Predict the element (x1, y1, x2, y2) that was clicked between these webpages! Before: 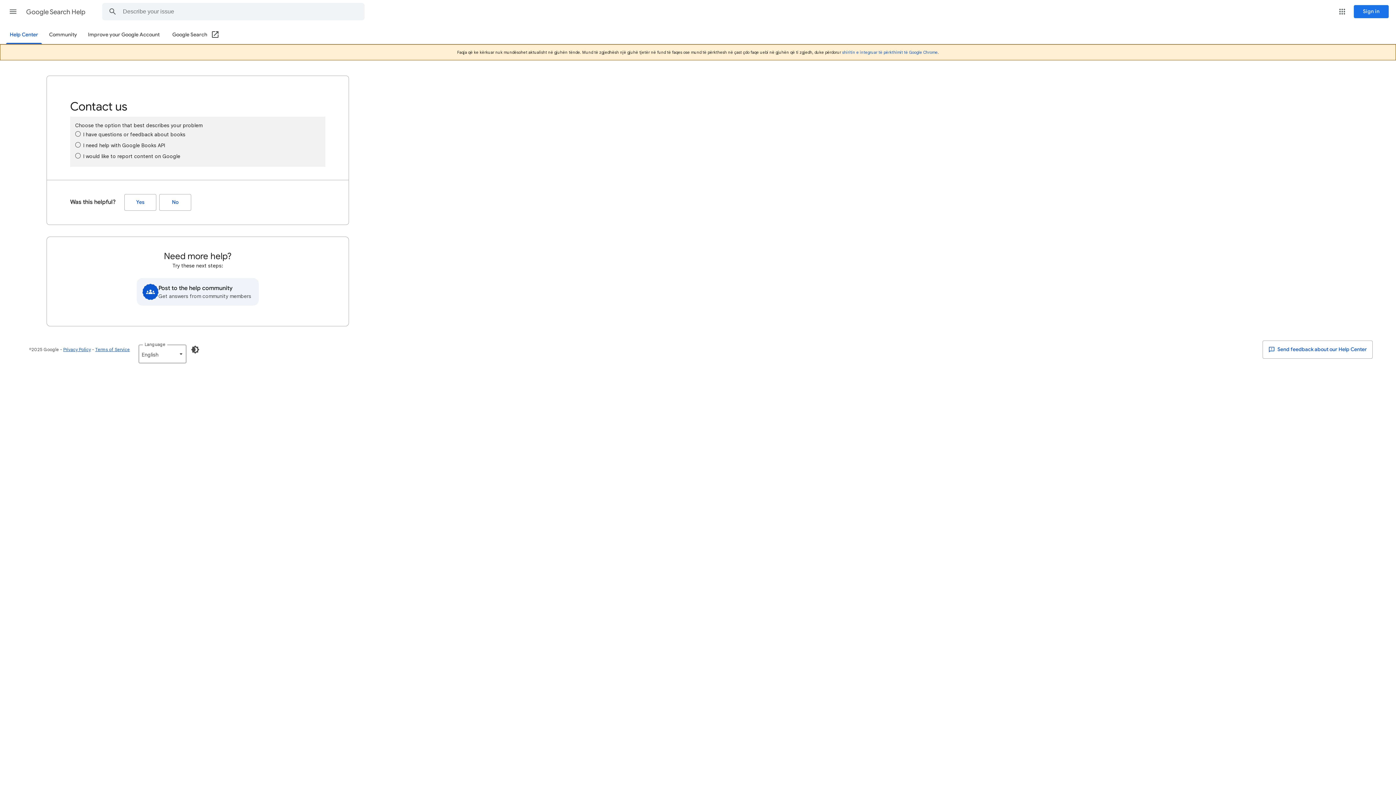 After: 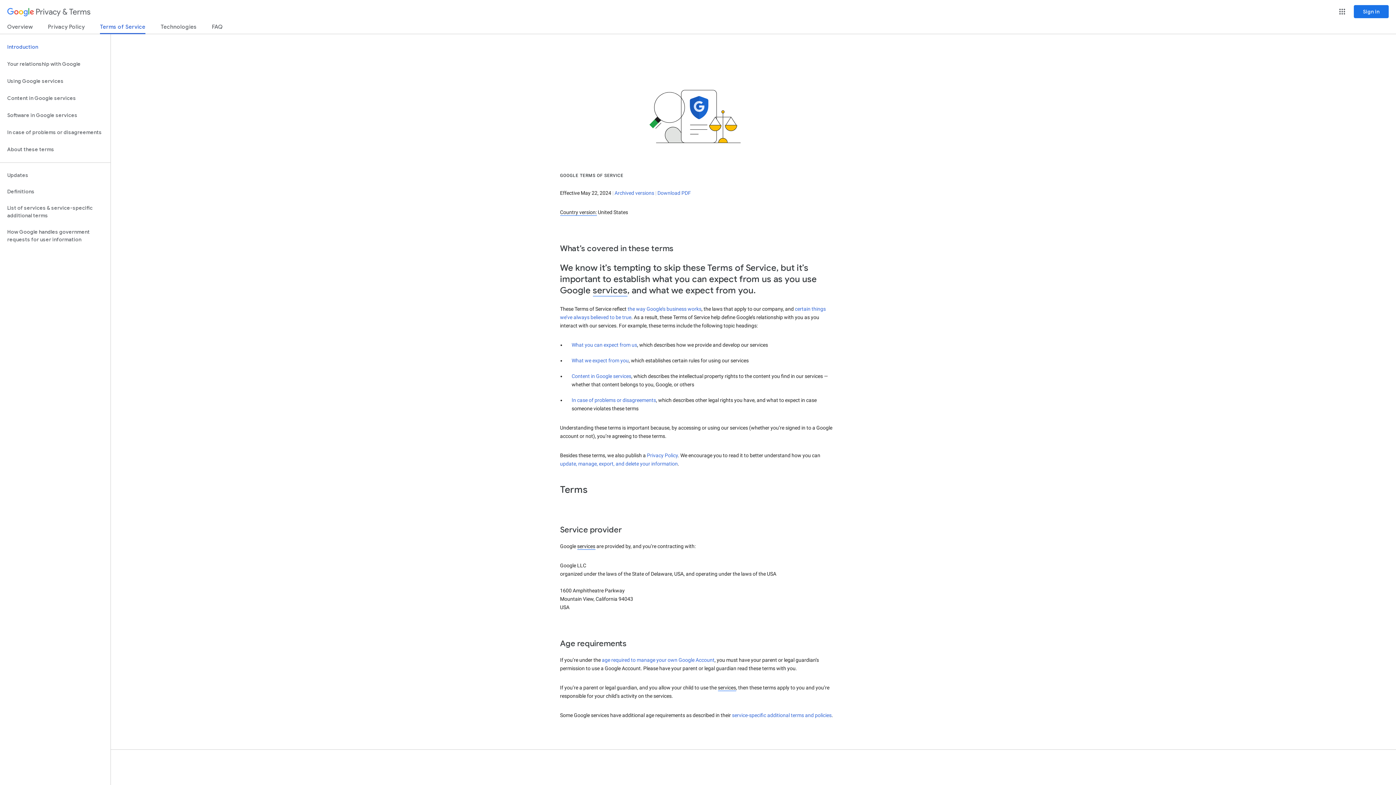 Action: label: Terms of Service bbox: (95, 346, 129, 352)